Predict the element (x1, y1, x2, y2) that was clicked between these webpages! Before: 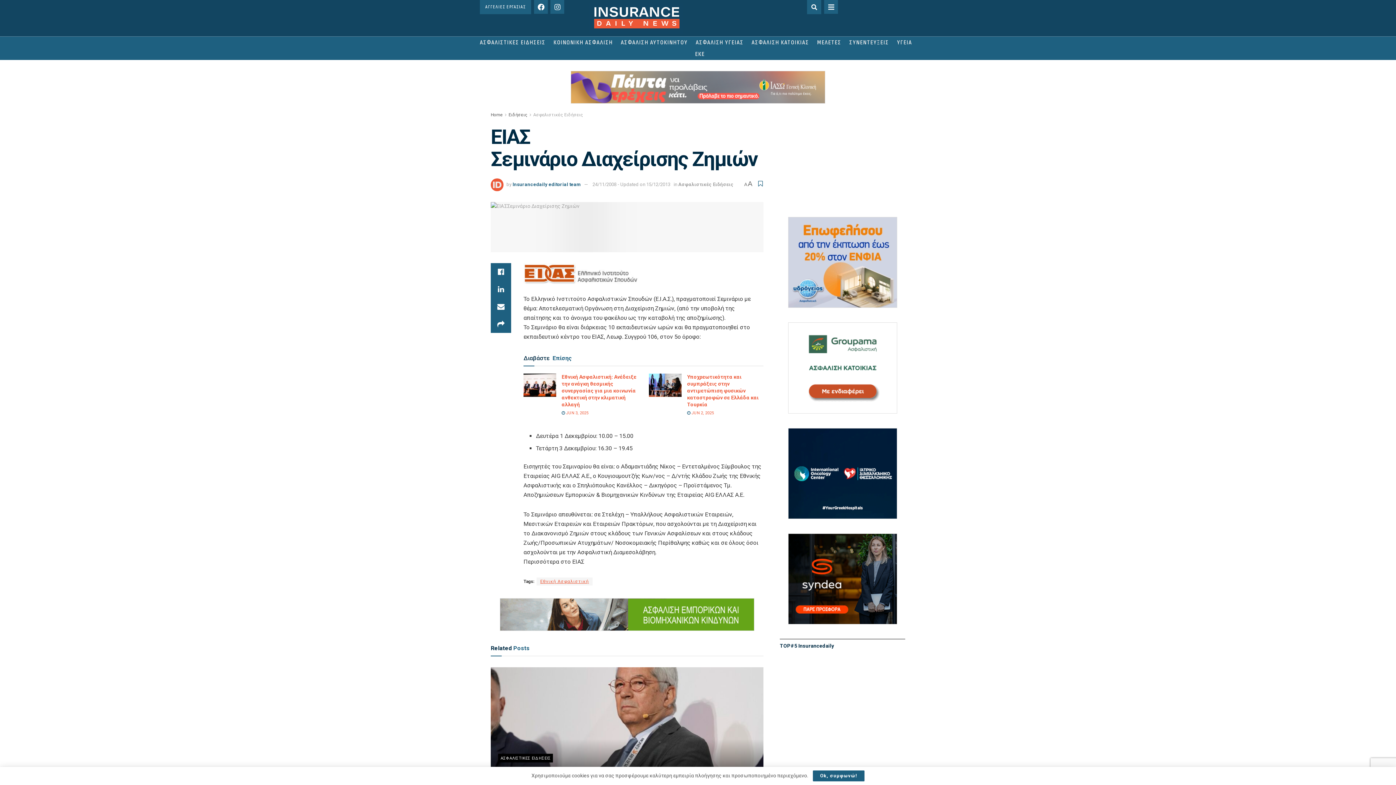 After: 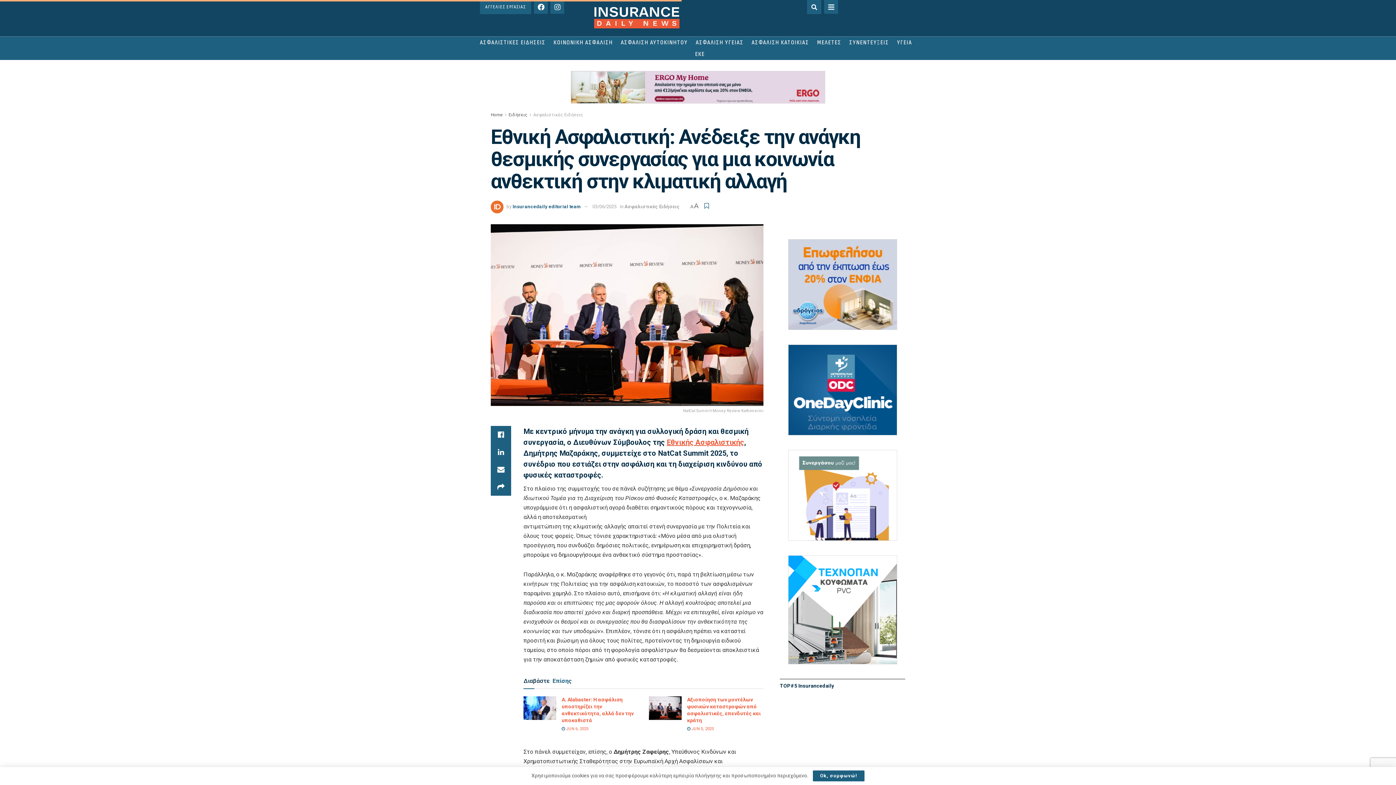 Action: bbox: (561, 374, 636, 407) label: Εθνική Ασφαλιστική: Ανέδειξε την ανάγκη θεσμικής συνεργασίας για μια κοινωνία ανθεκτική στην κλιματική αλλαγή